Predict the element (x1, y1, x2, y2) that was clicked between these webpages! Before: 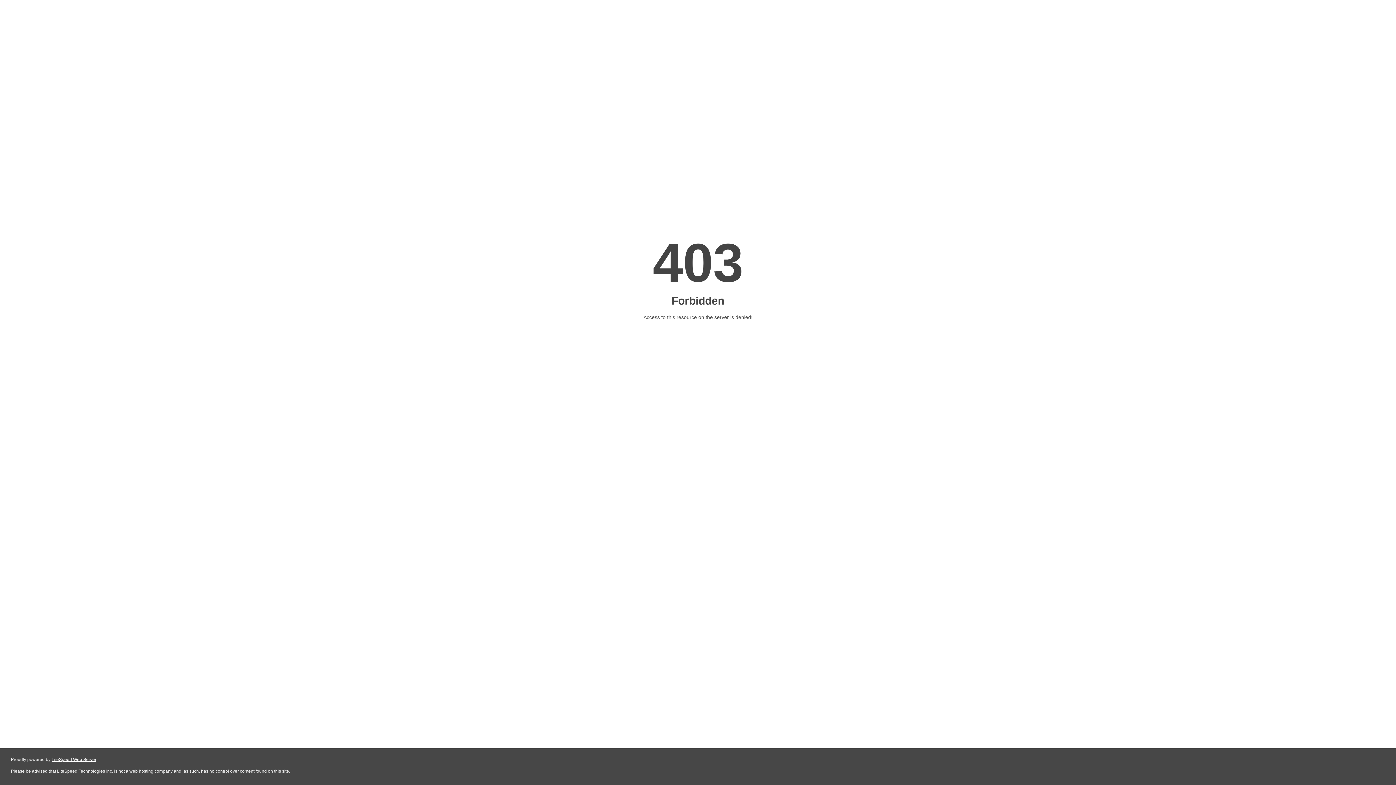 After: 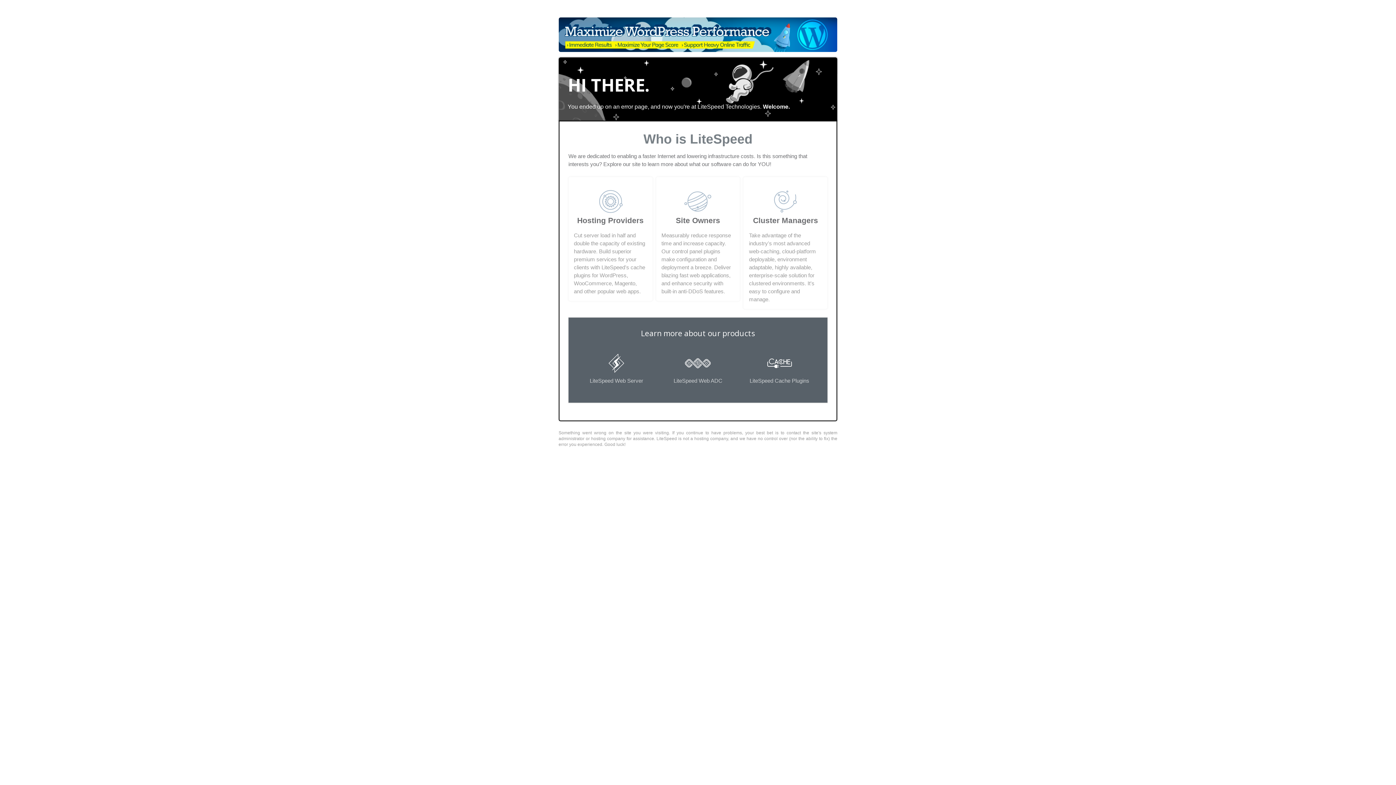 Action: bbox: (51, 757, 96, 762) label: LiteSpeed Web Server